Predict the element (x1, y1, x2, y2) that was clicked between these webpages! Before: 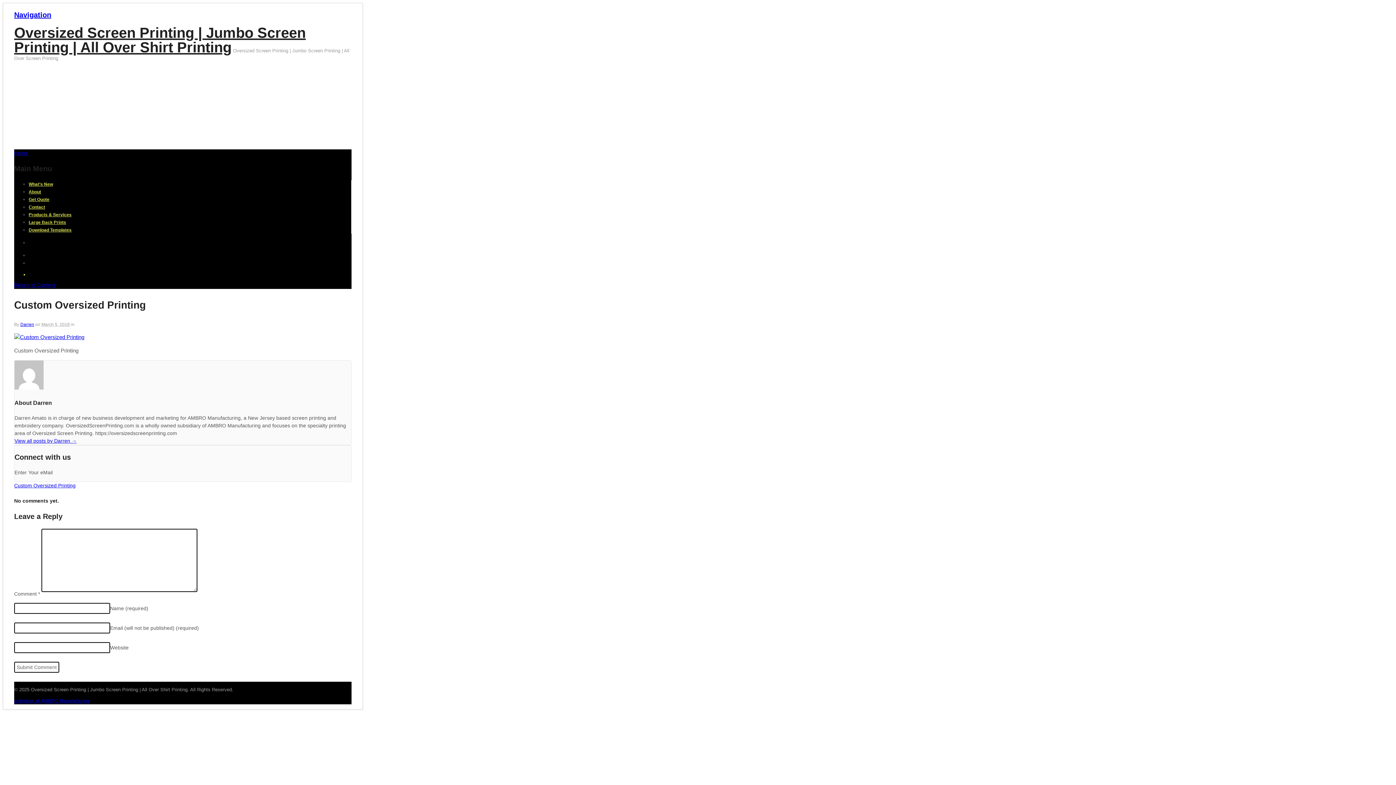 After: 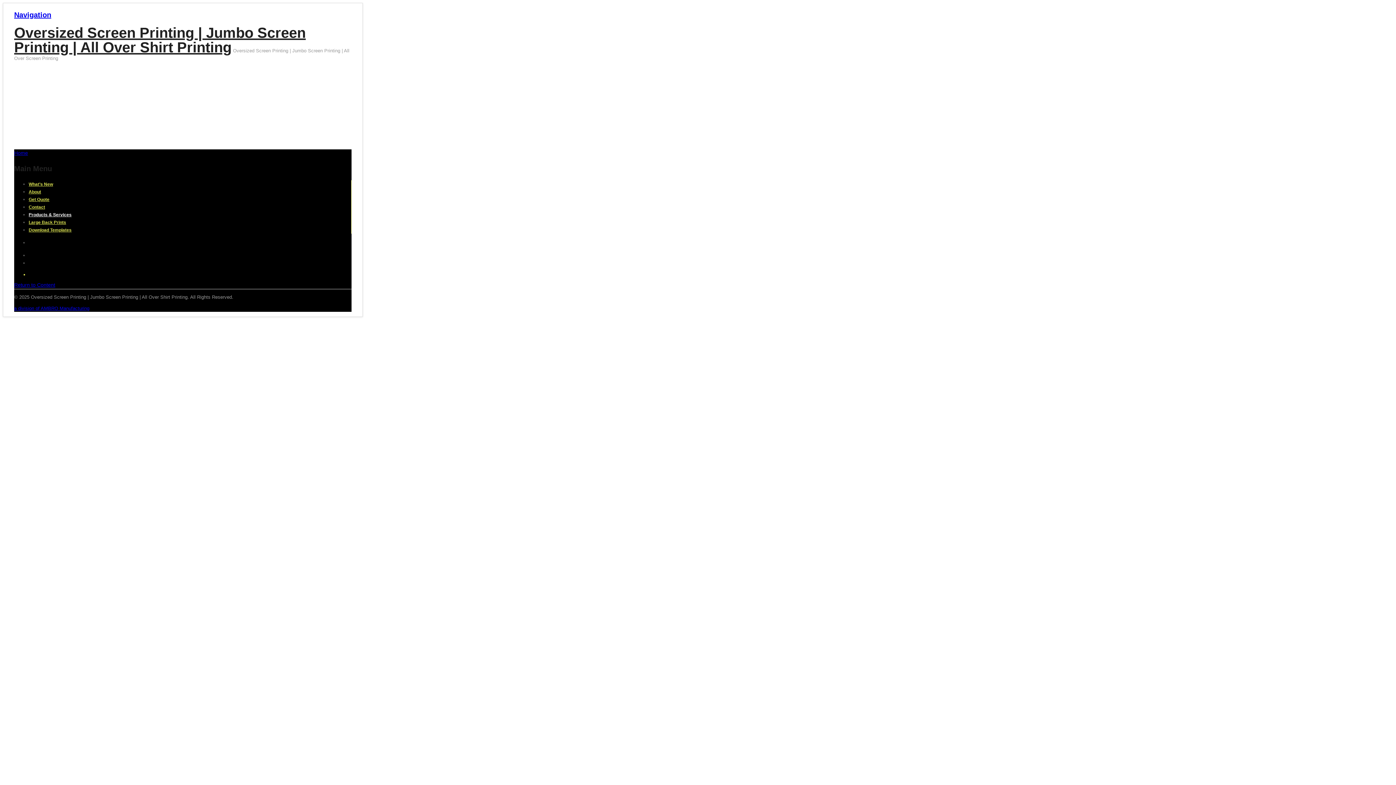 Action: bbox: (28, 212, 71, 217) label: Products & Services